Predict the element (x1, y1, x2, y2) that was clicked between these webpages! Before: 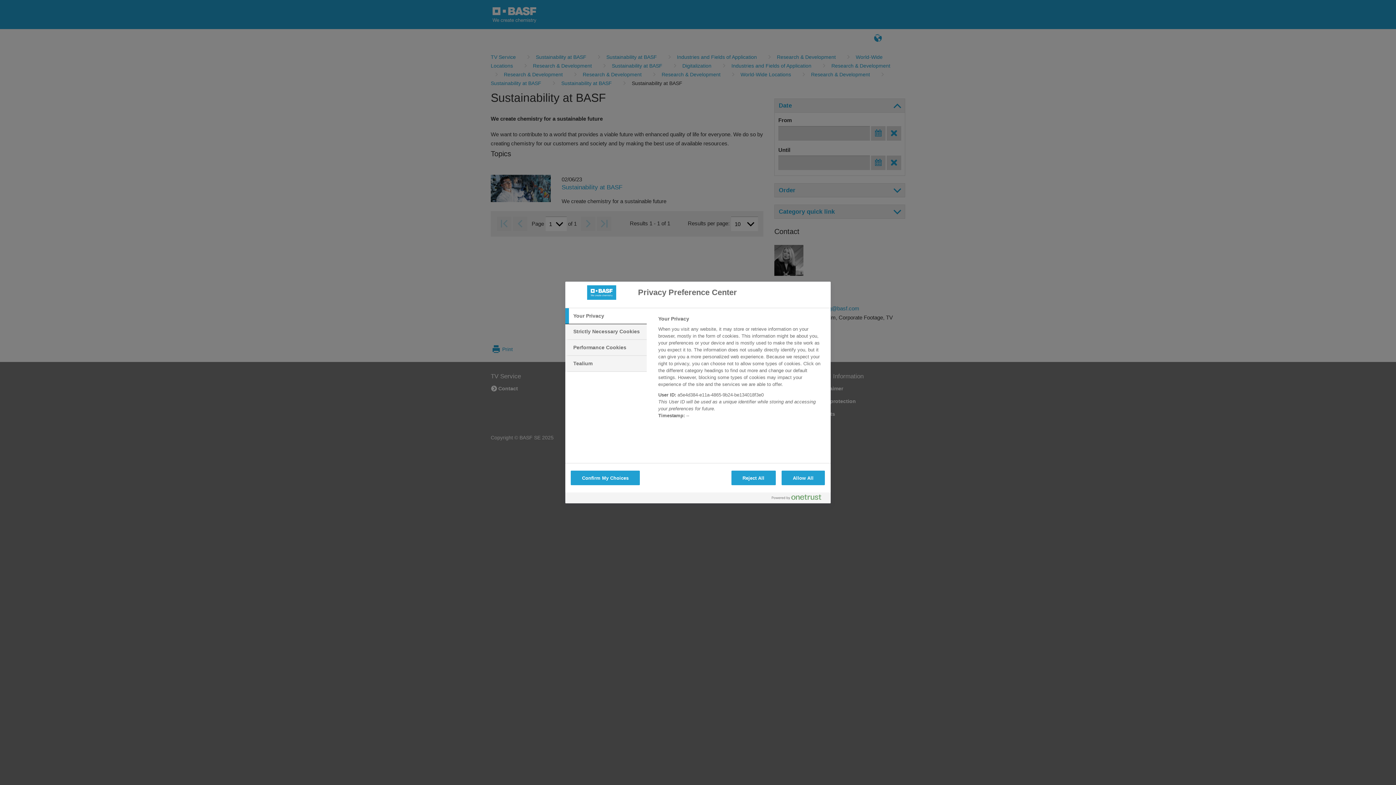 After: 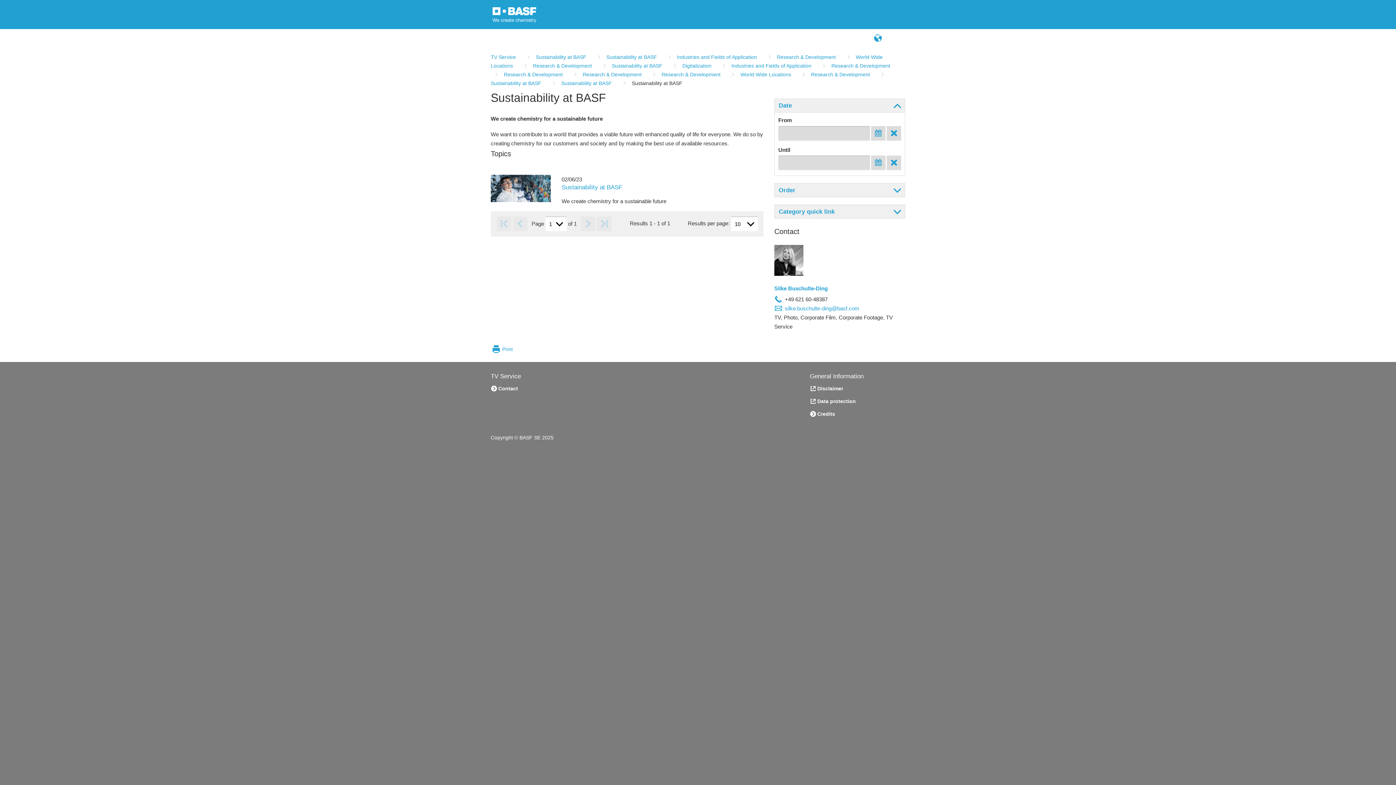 Action: bbox: (731, 470, 775, 485) label: Reject All